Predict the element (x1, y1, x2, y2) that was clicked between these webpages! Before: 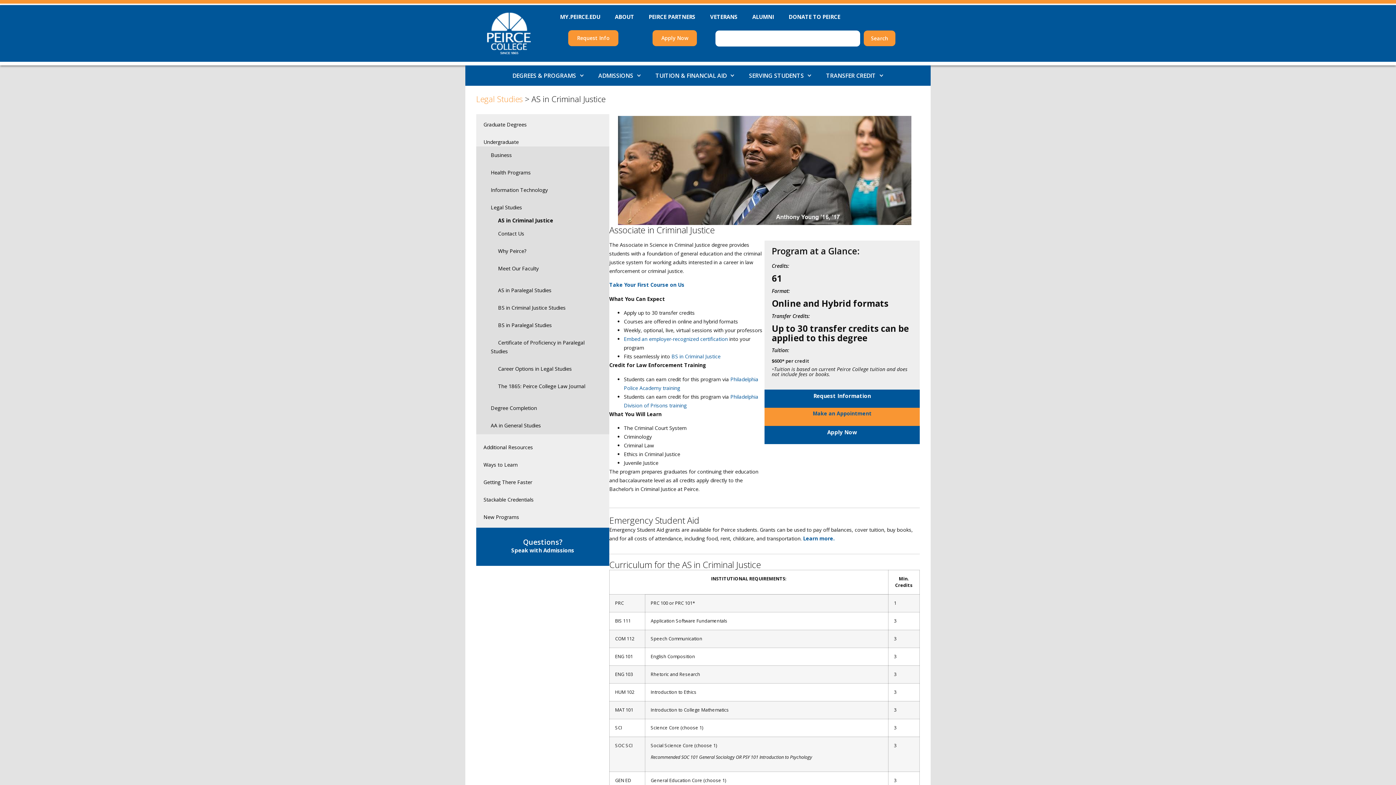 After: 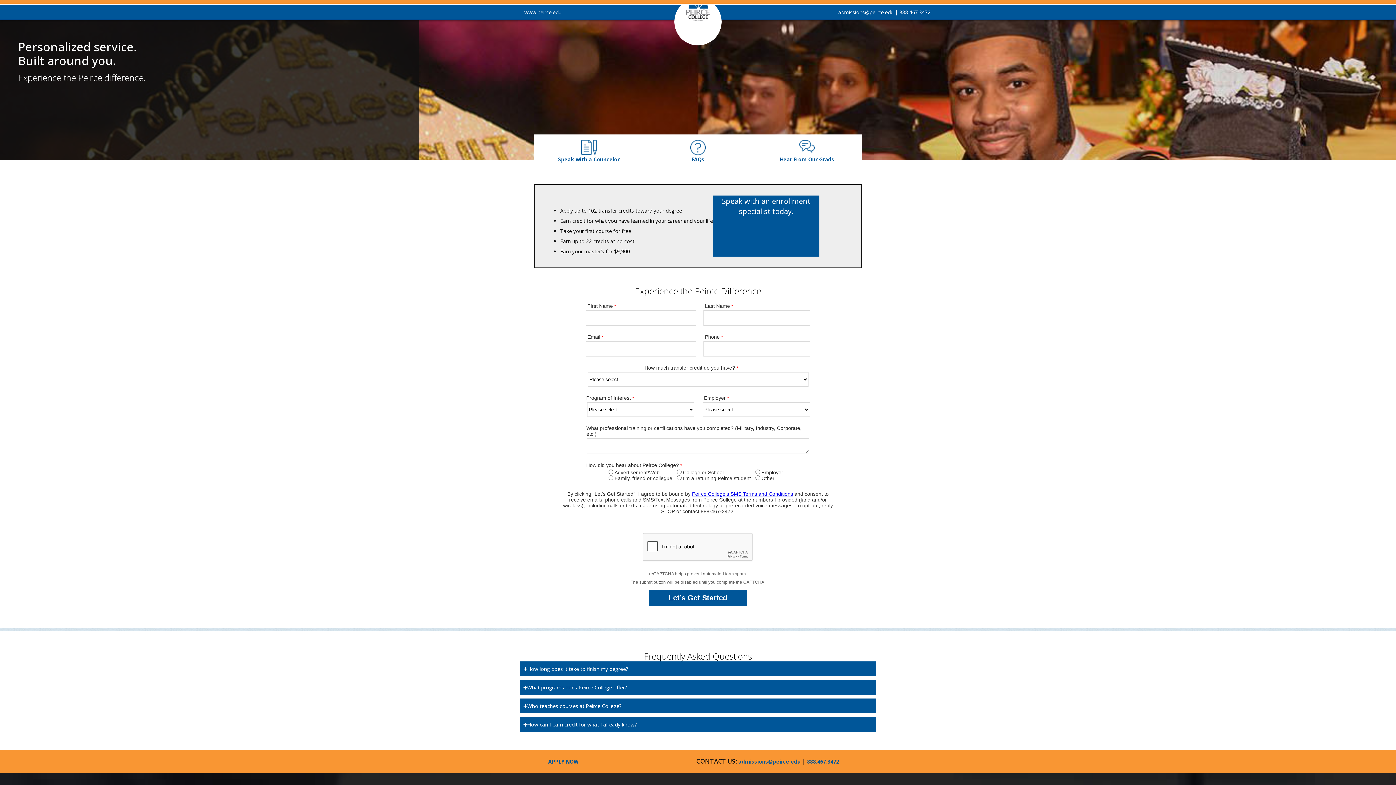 Action: label: Speak with Admissions bbox: (511, 546, 574, 554)